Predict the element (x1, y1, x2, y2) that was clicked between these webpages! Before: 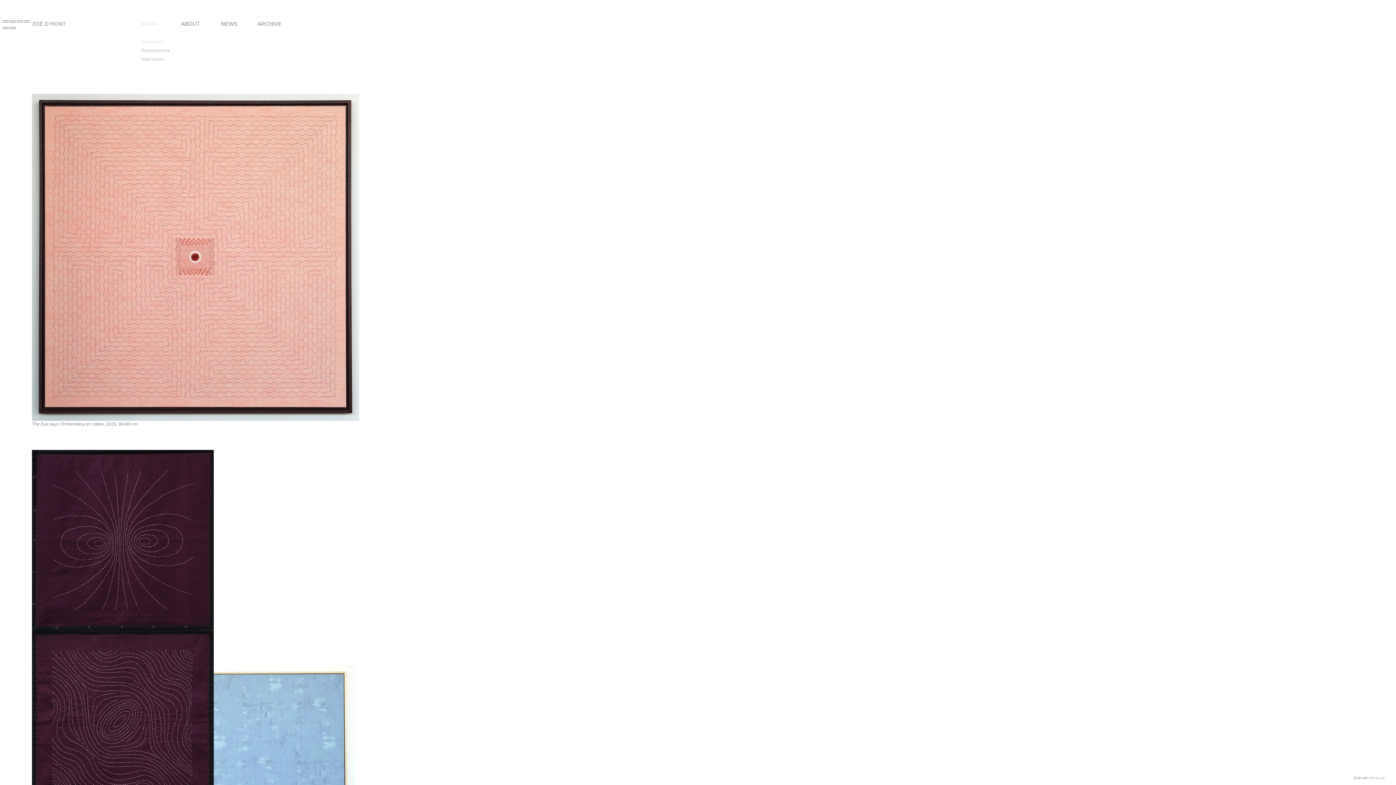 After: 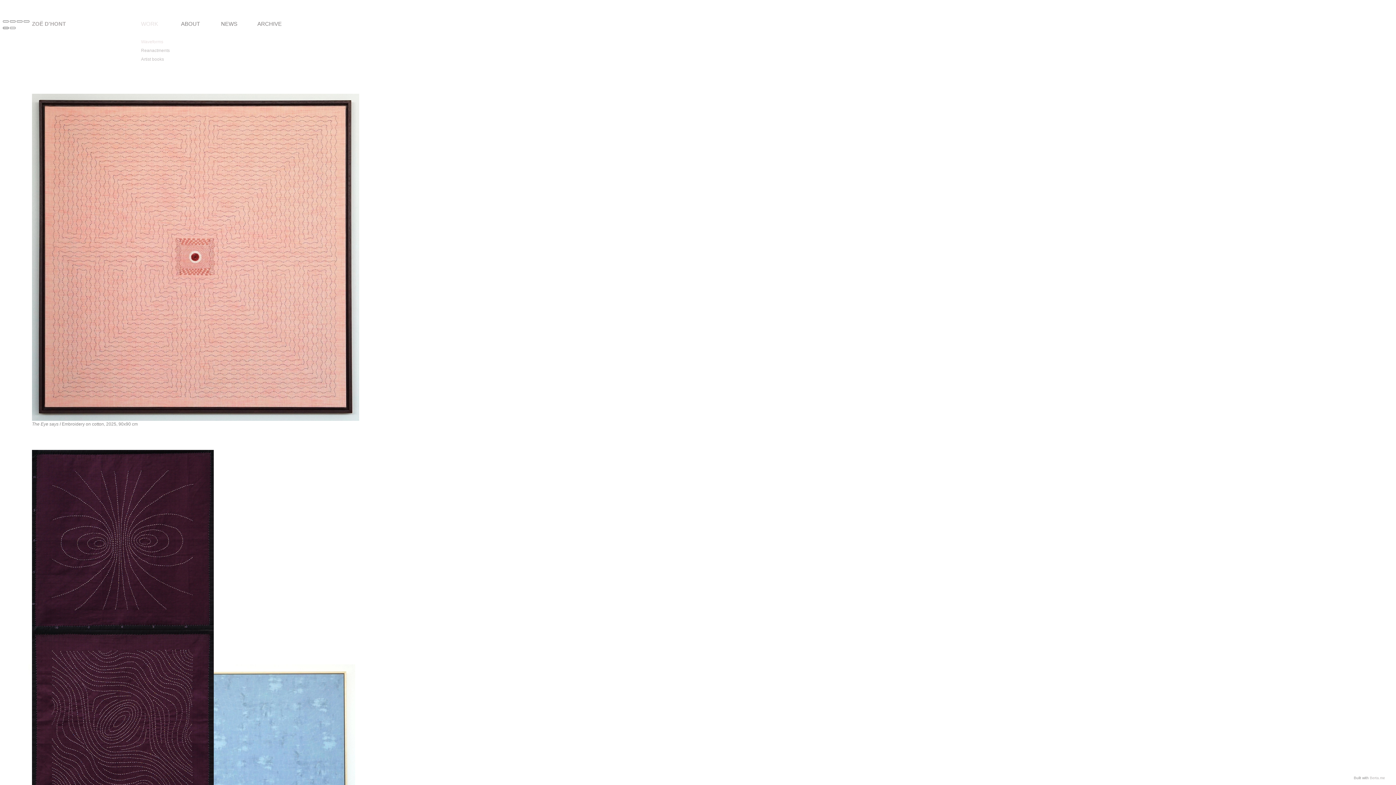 Action: bbox: (2, 26, 8, 29)